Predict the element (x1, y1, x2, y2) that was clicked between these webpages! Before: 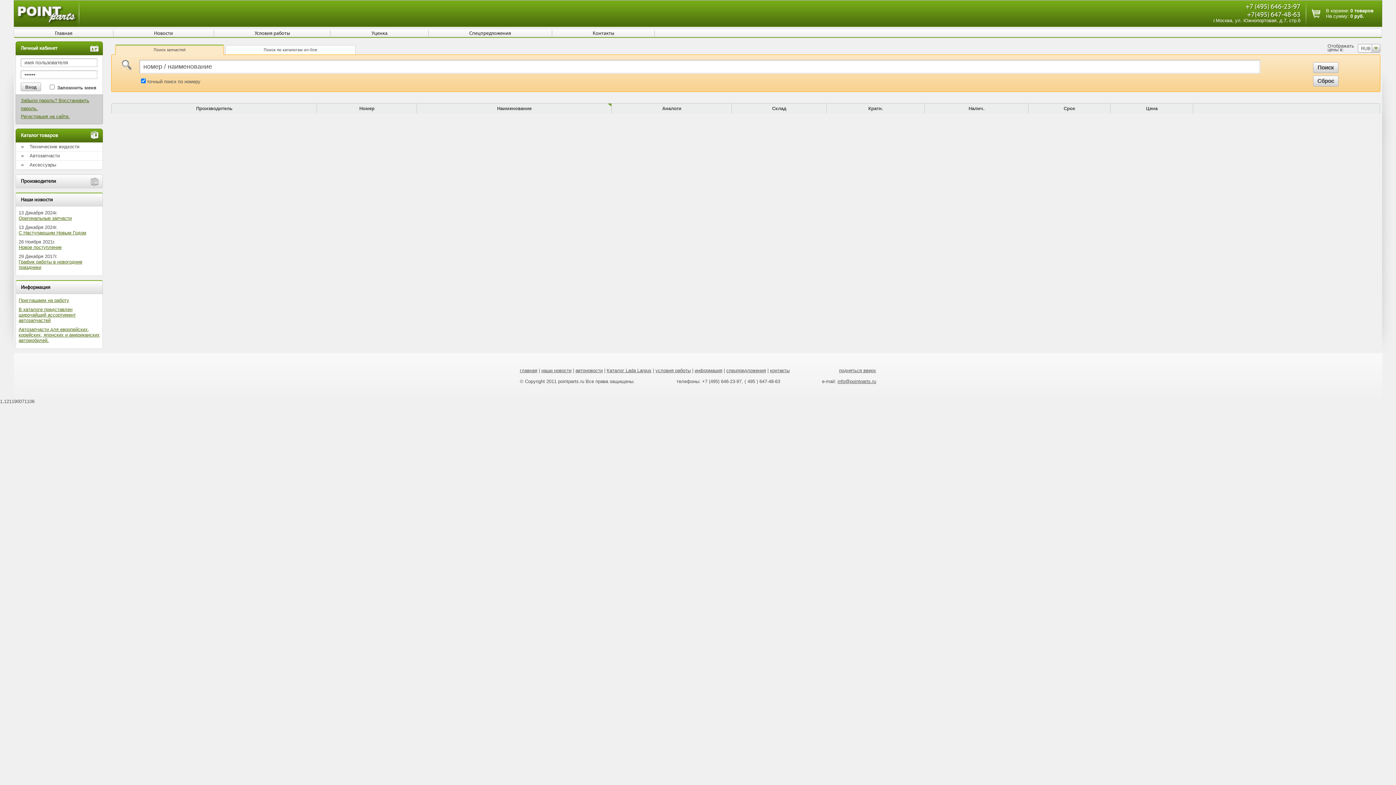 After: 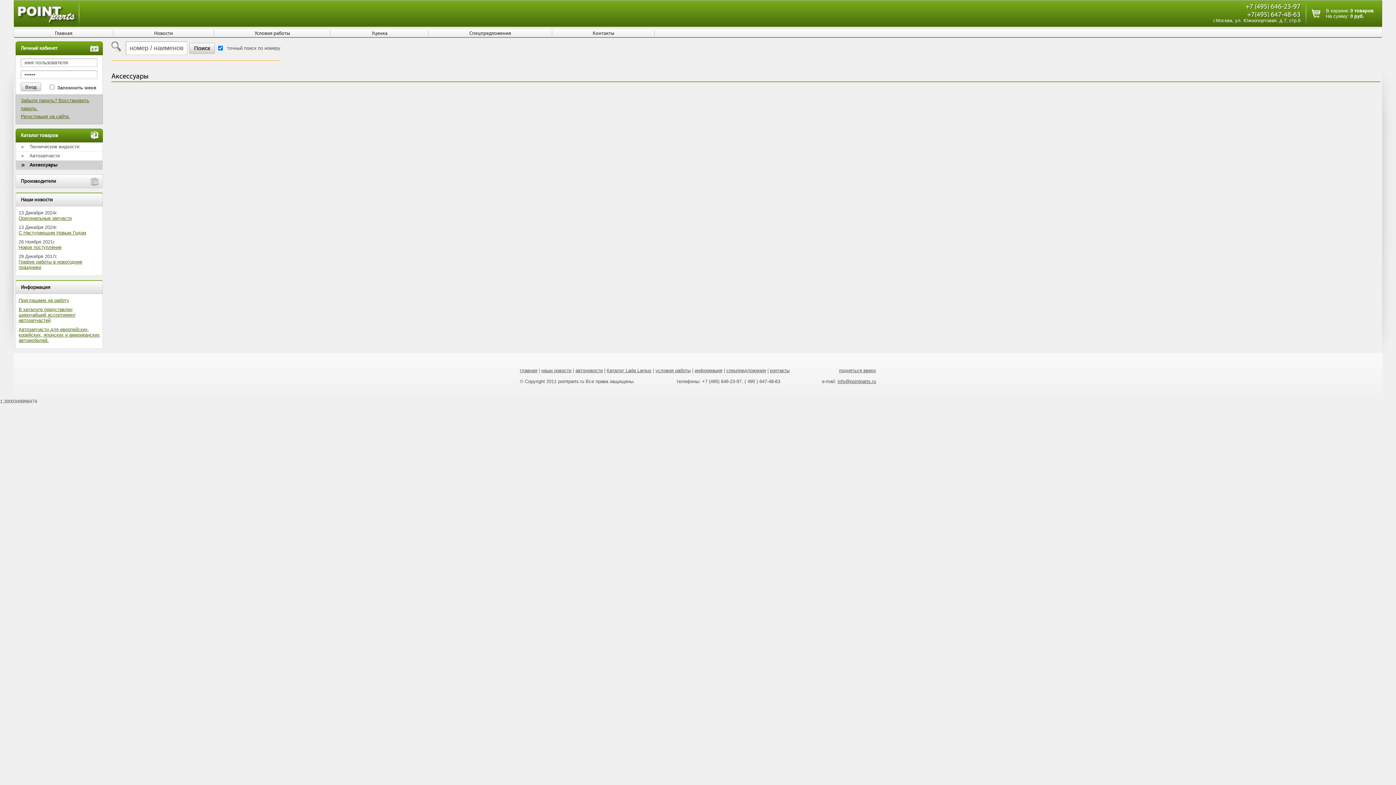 Action: bbox: (29, 162, 56, 167) label: Аксессуары